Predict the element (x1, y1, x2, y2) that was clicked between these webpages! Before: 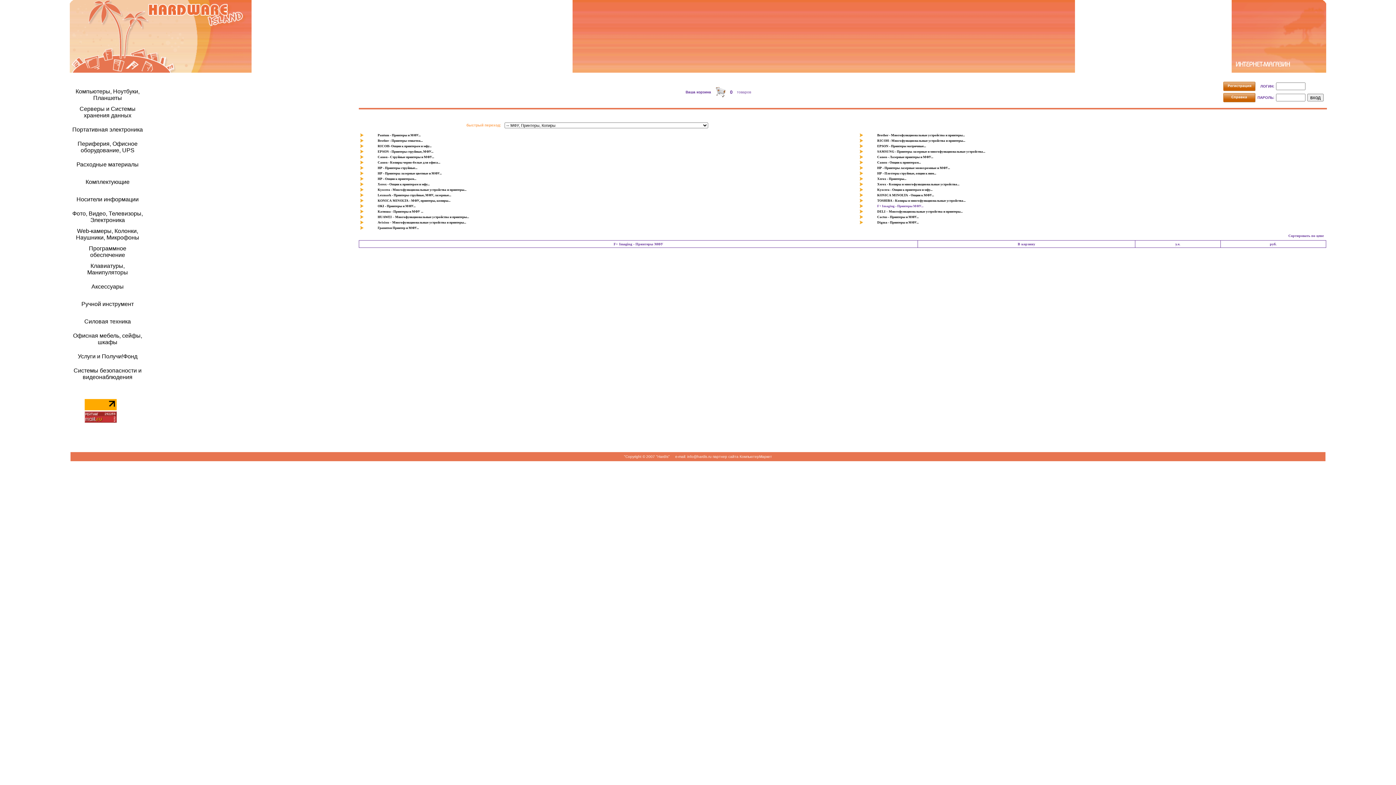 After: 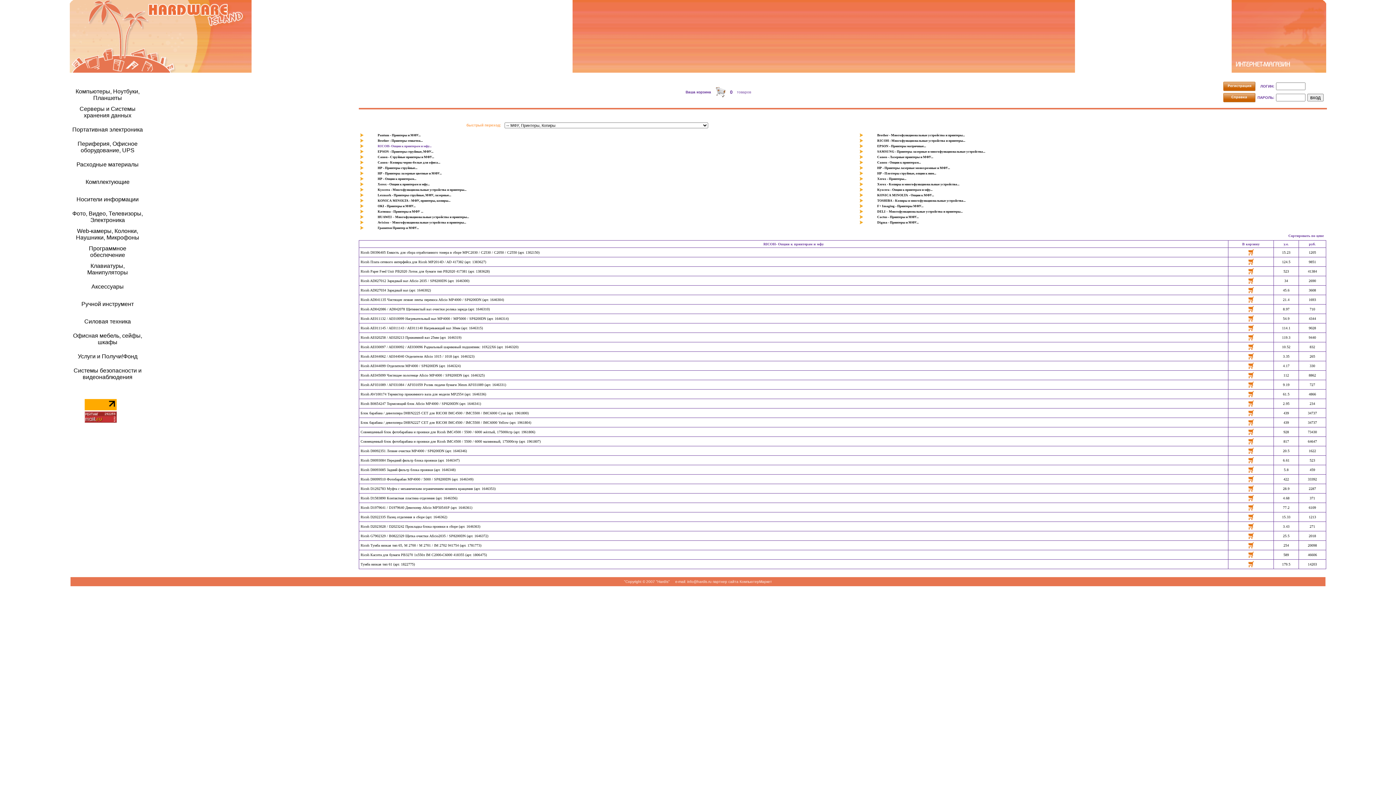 Action: label: RICOH- Опции к принтерам и мфу... bbox: (377, 144, 431, 148)